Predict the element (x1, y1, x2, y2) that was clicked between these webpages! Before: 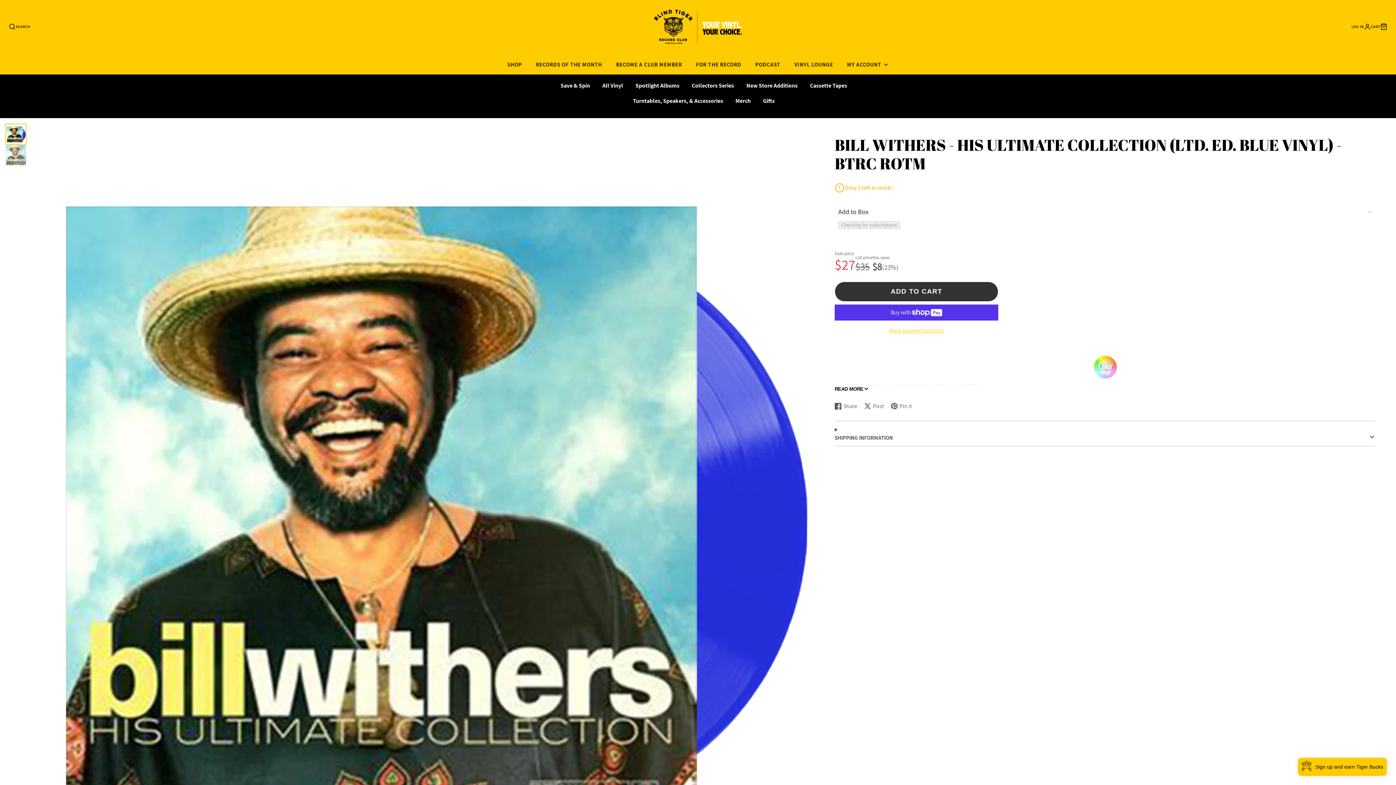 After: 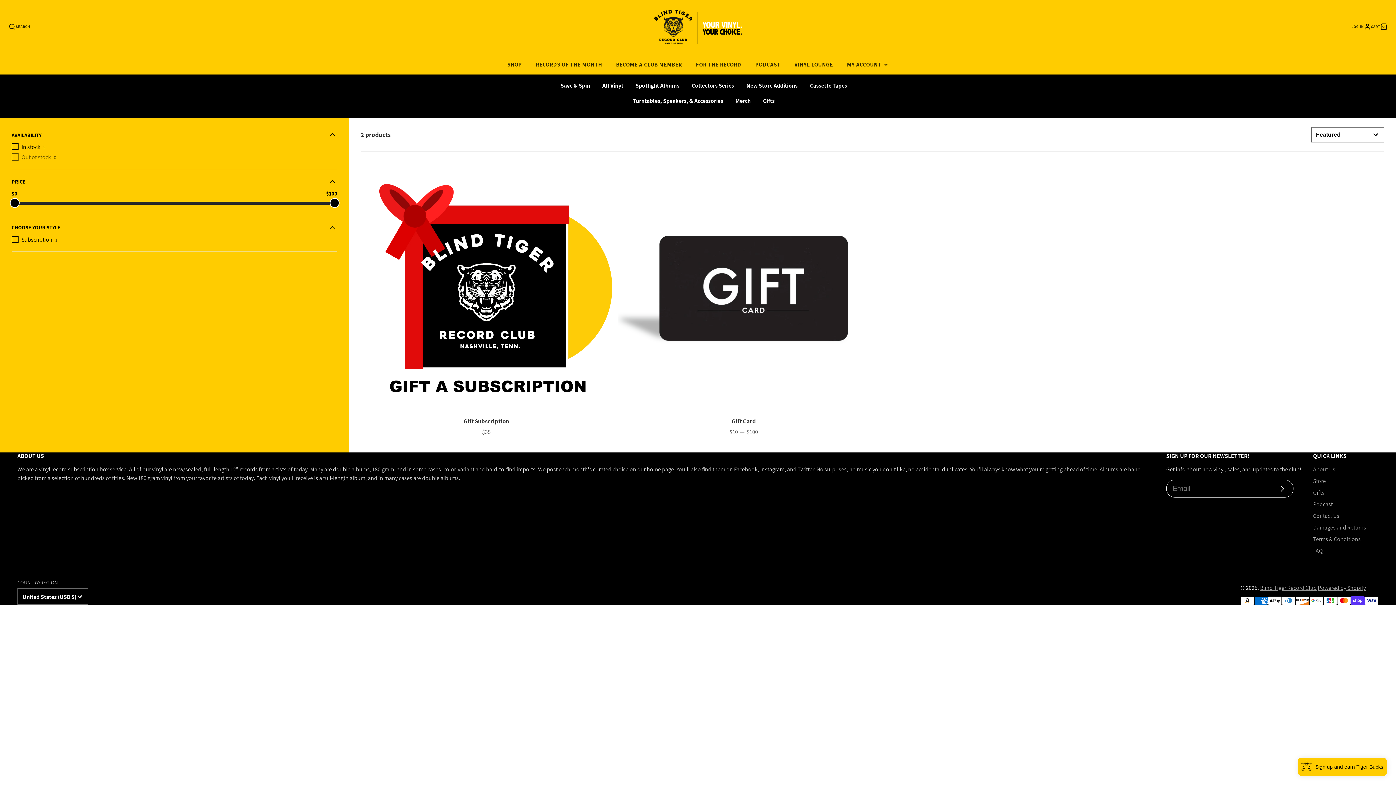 Action: bbox: (757, 93, 780, 108) label: Gifts